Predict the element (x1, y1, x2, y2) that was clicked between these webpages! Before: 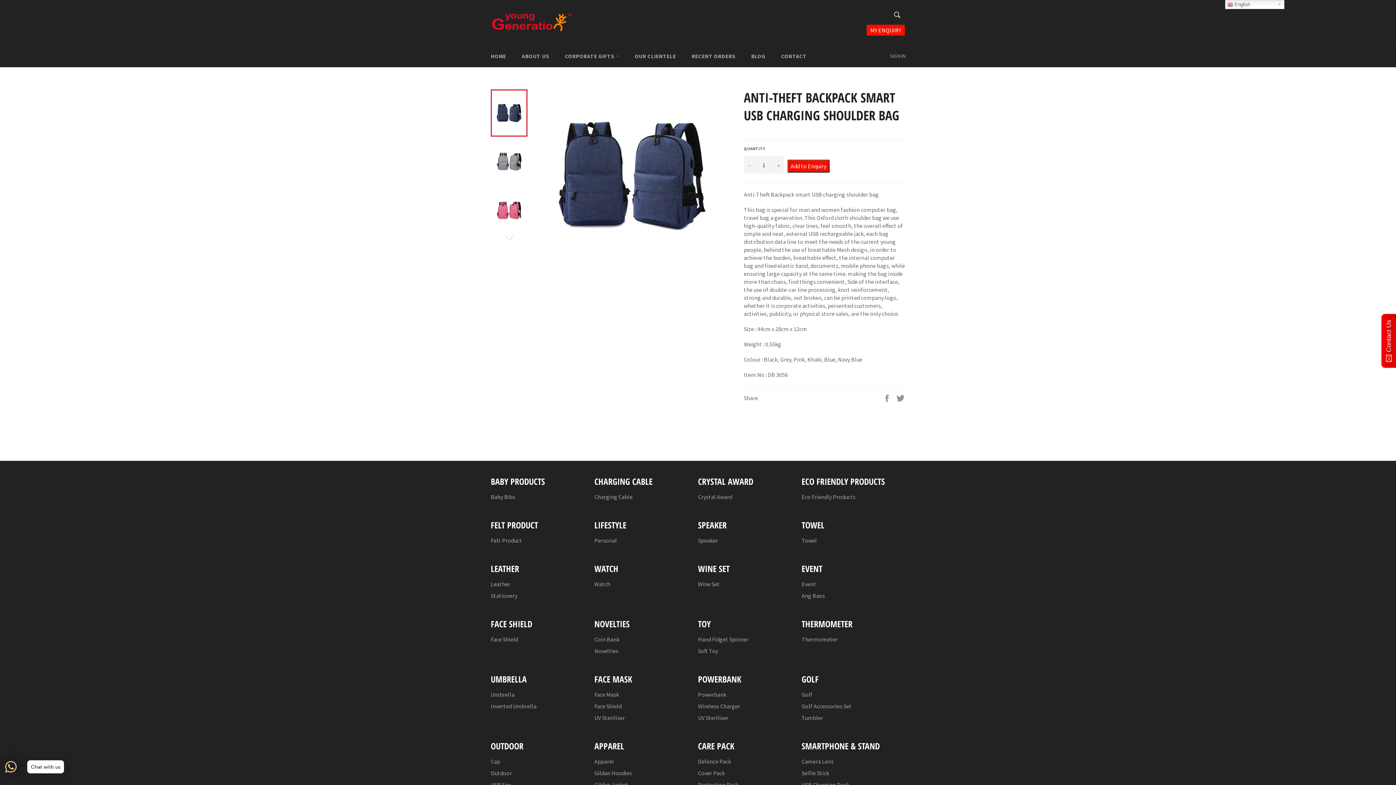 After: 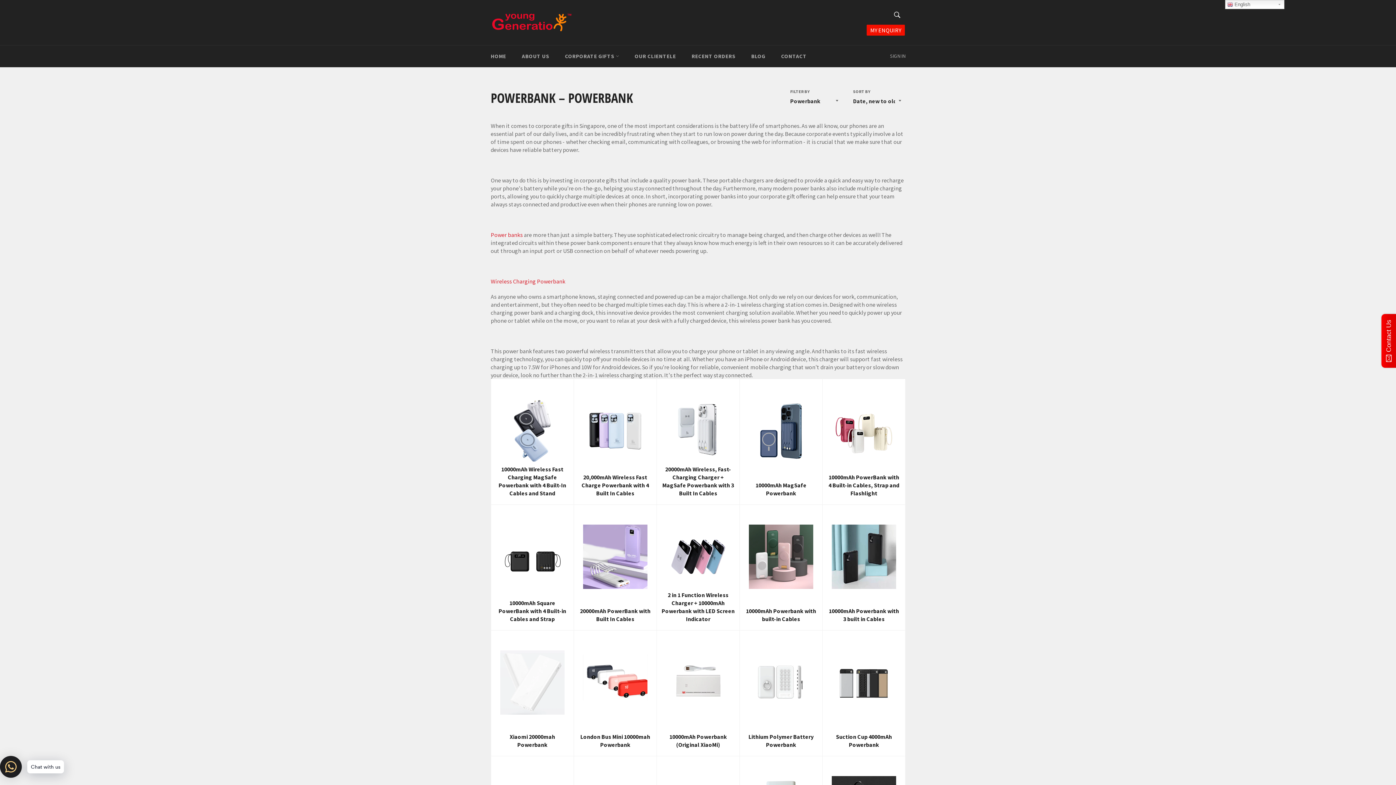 Action: label: Powerbank bbox: (698, 691, 726, 698)